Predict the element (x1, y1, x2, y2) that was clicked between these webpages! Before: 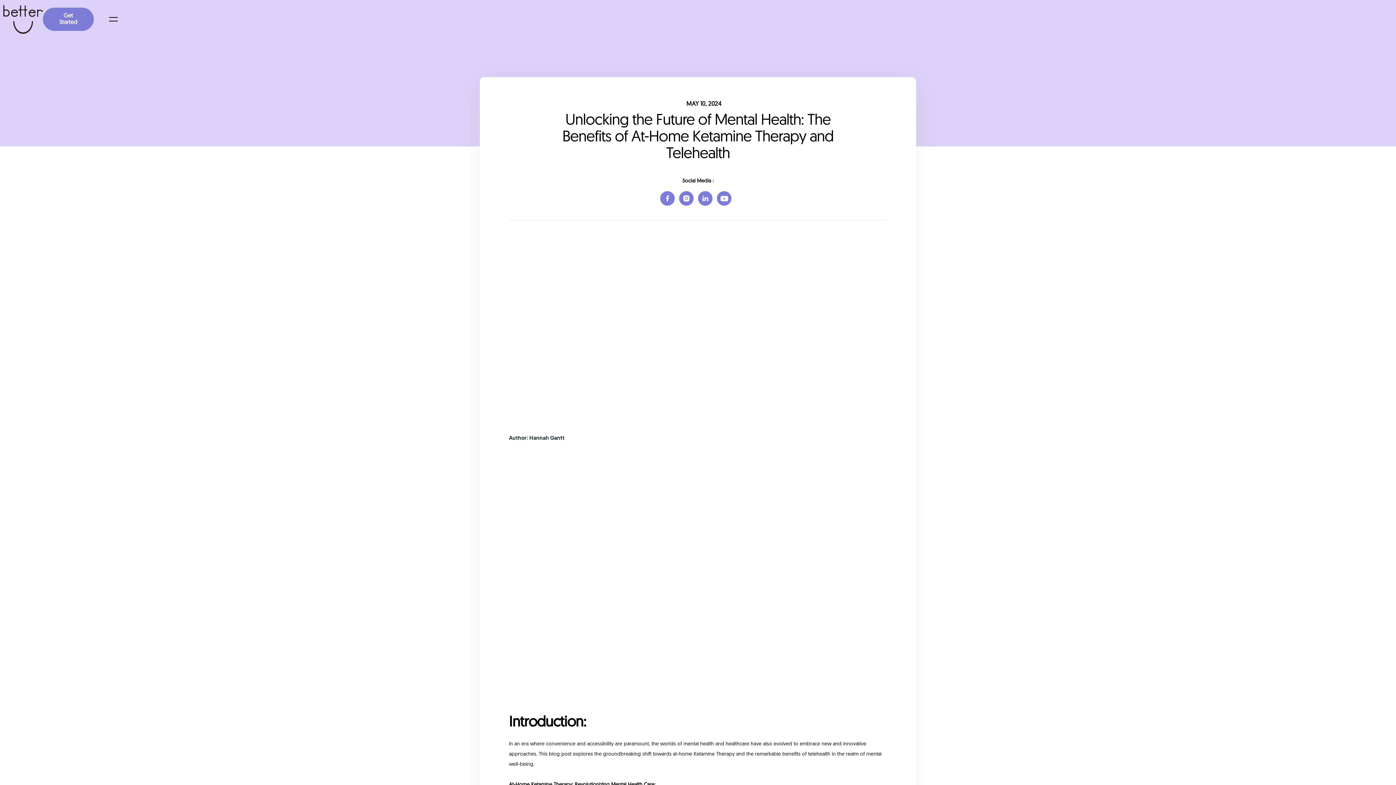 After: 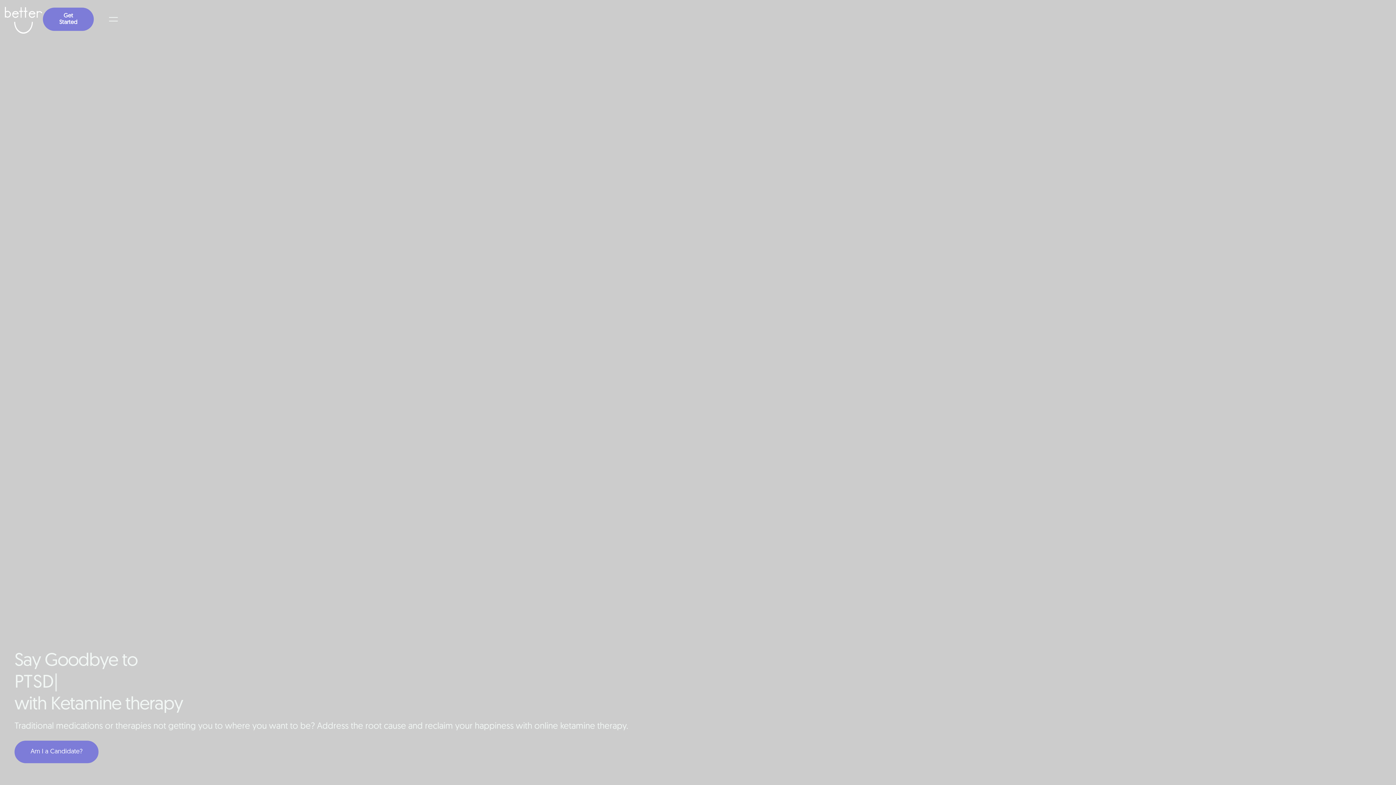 Action: bbox: (3, 5, 42, 33)